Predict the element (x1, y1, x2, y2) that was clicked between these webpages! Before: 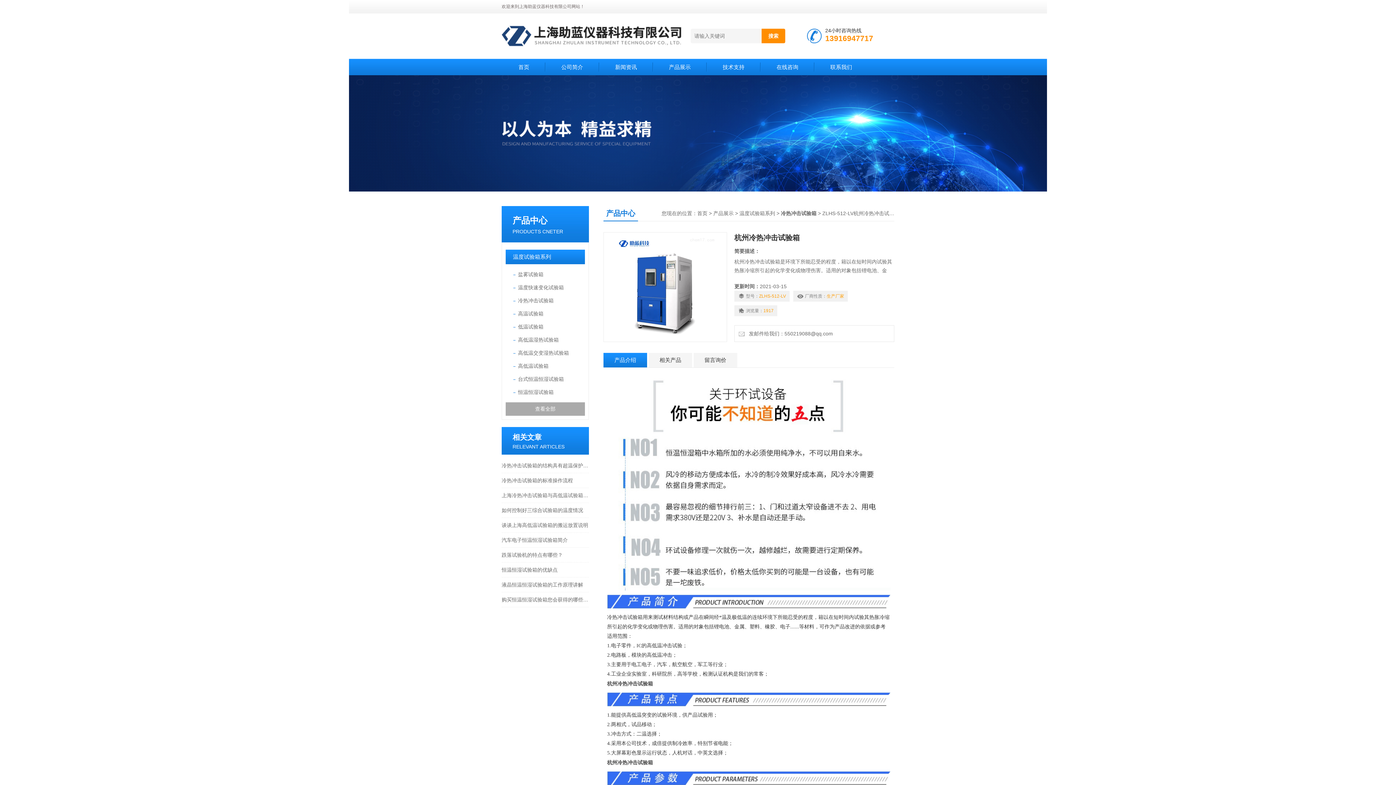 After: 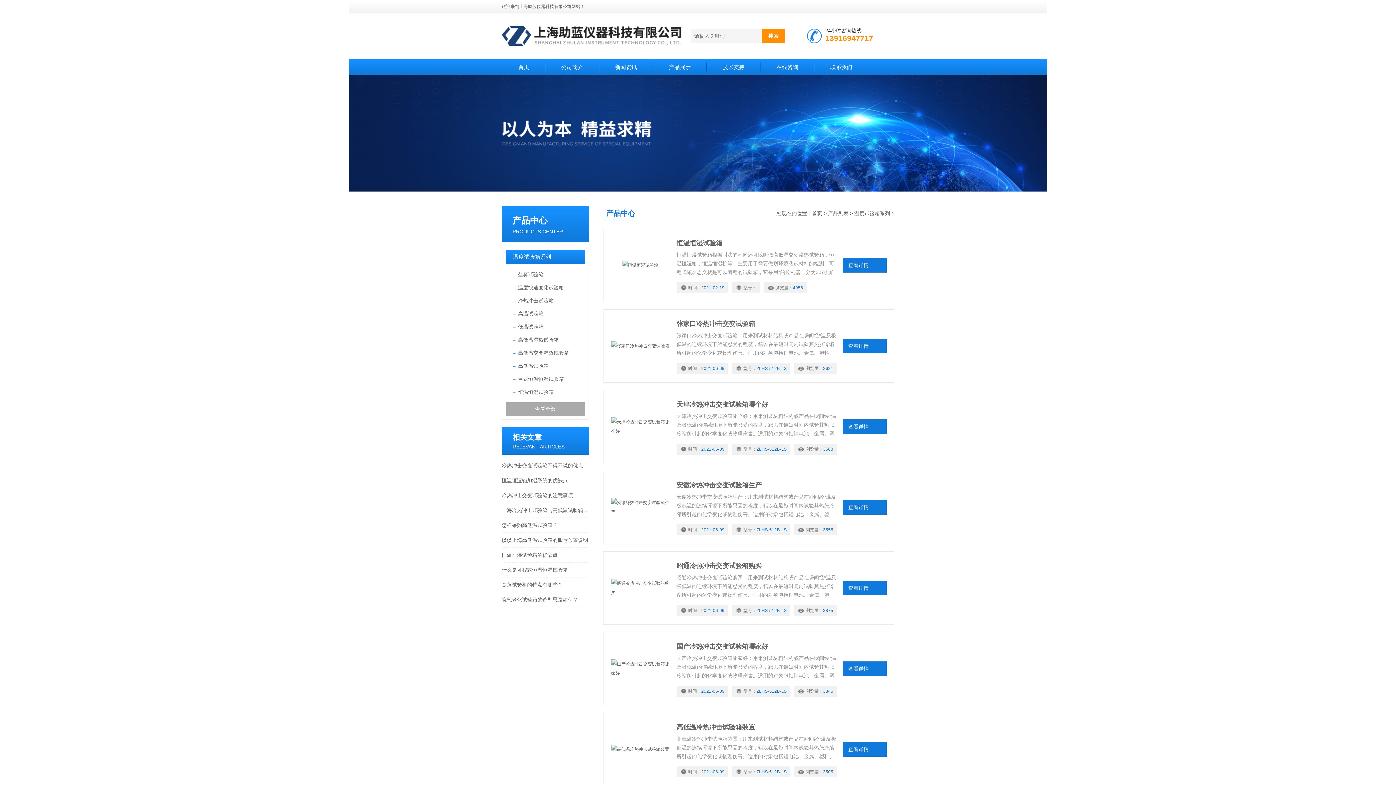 Action: bbox: (505, 249, 585, 264) label: 温度试验箱系列